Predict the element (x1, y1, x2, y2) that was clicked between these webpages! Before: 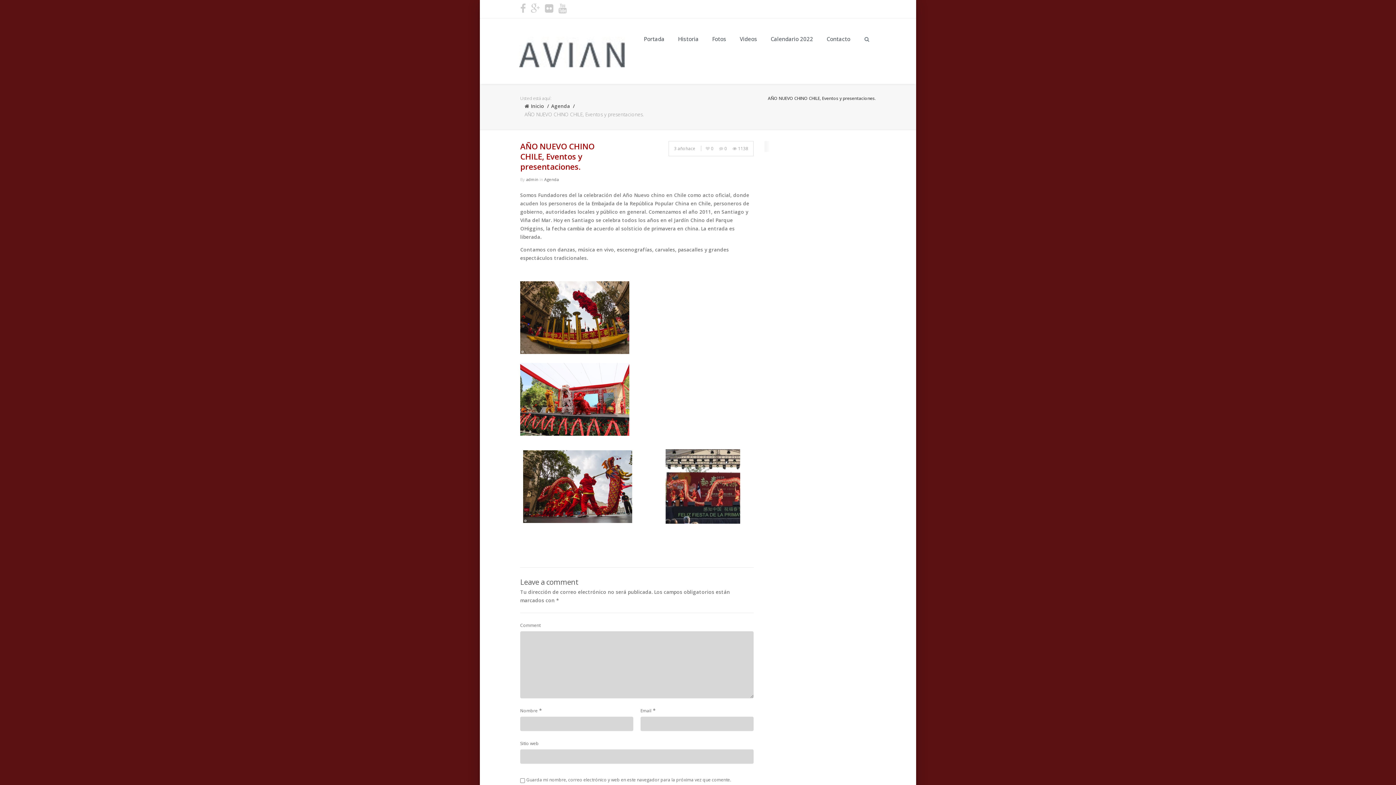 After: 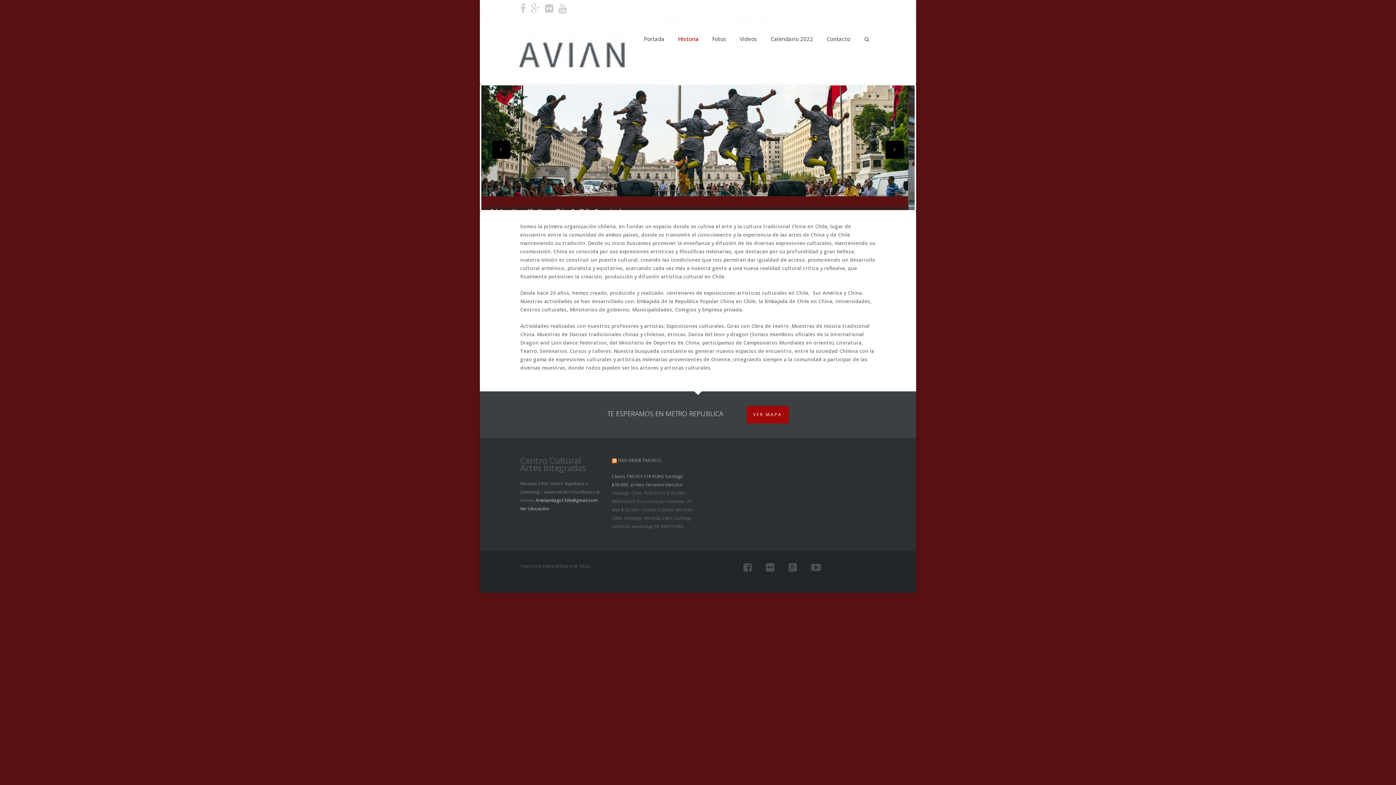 Action: label: Historia bbox: (671, 29, 705, 56)